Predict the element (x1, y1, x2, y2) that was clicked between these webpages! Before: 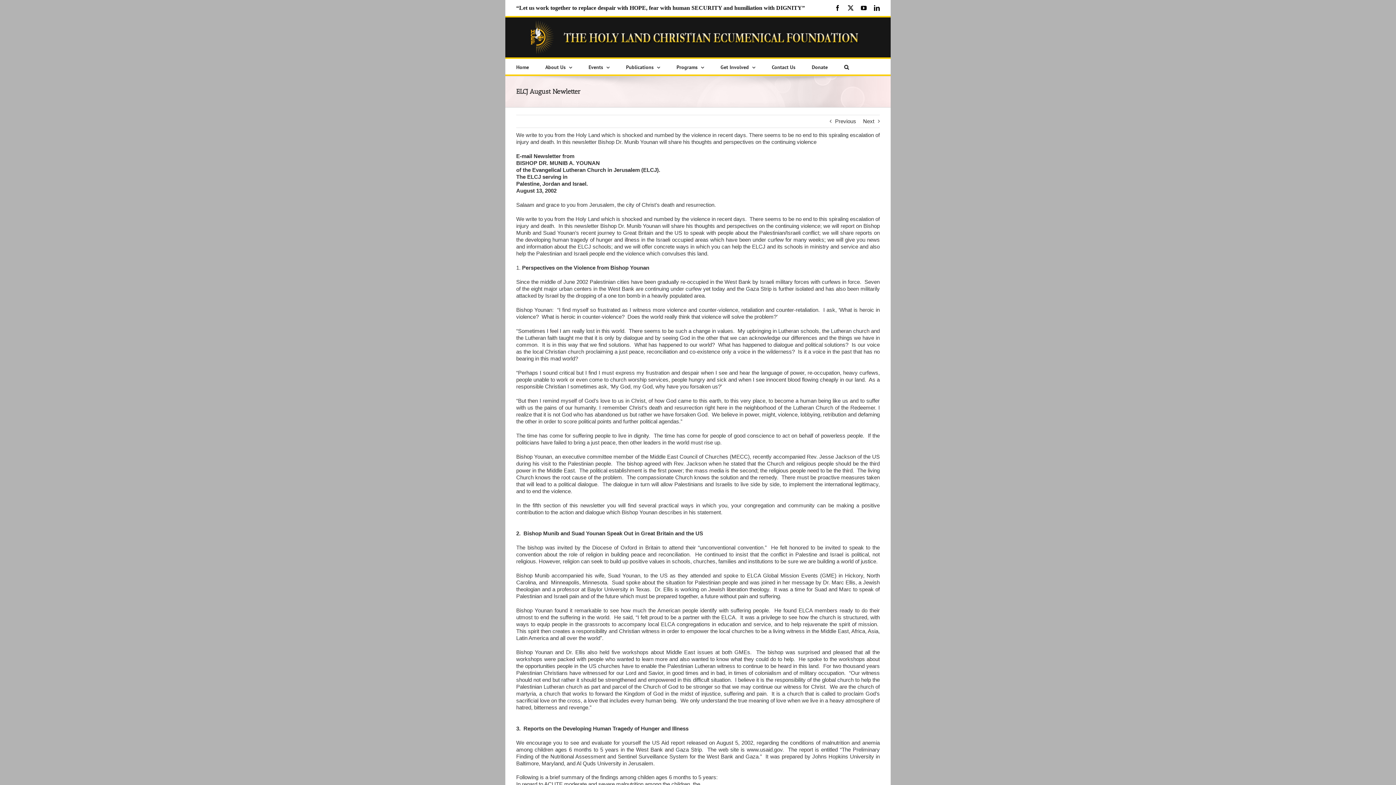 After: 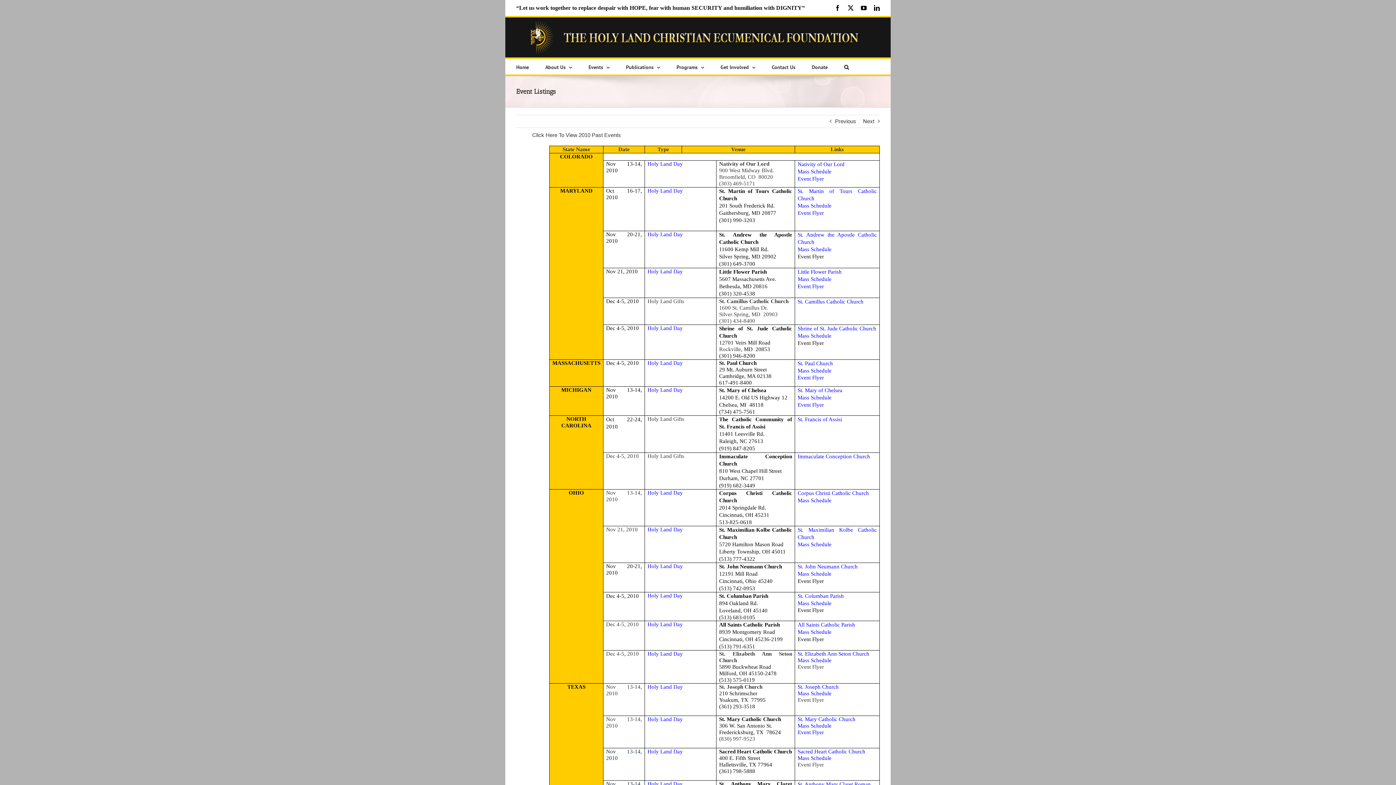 Action: bbox: (588, 58, 609, 74) label: Events